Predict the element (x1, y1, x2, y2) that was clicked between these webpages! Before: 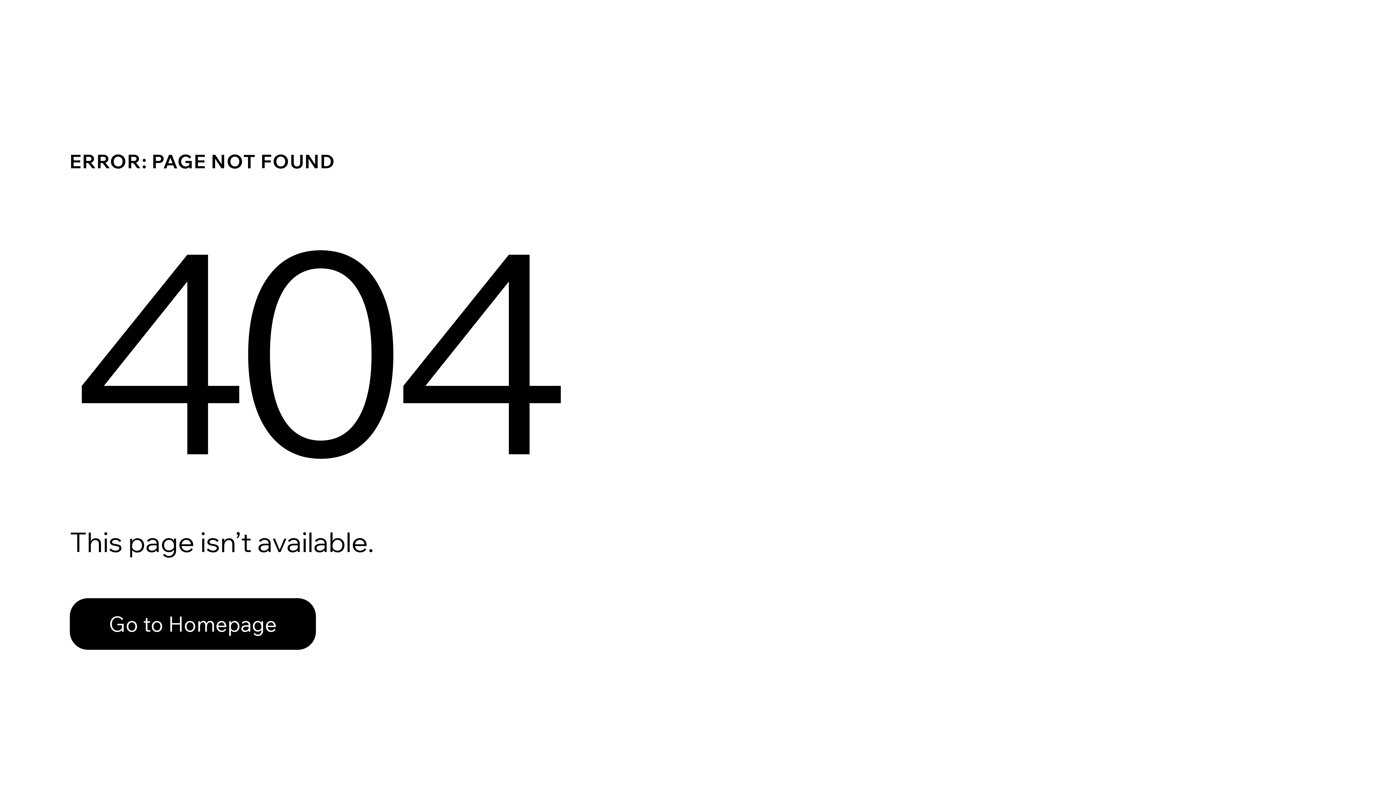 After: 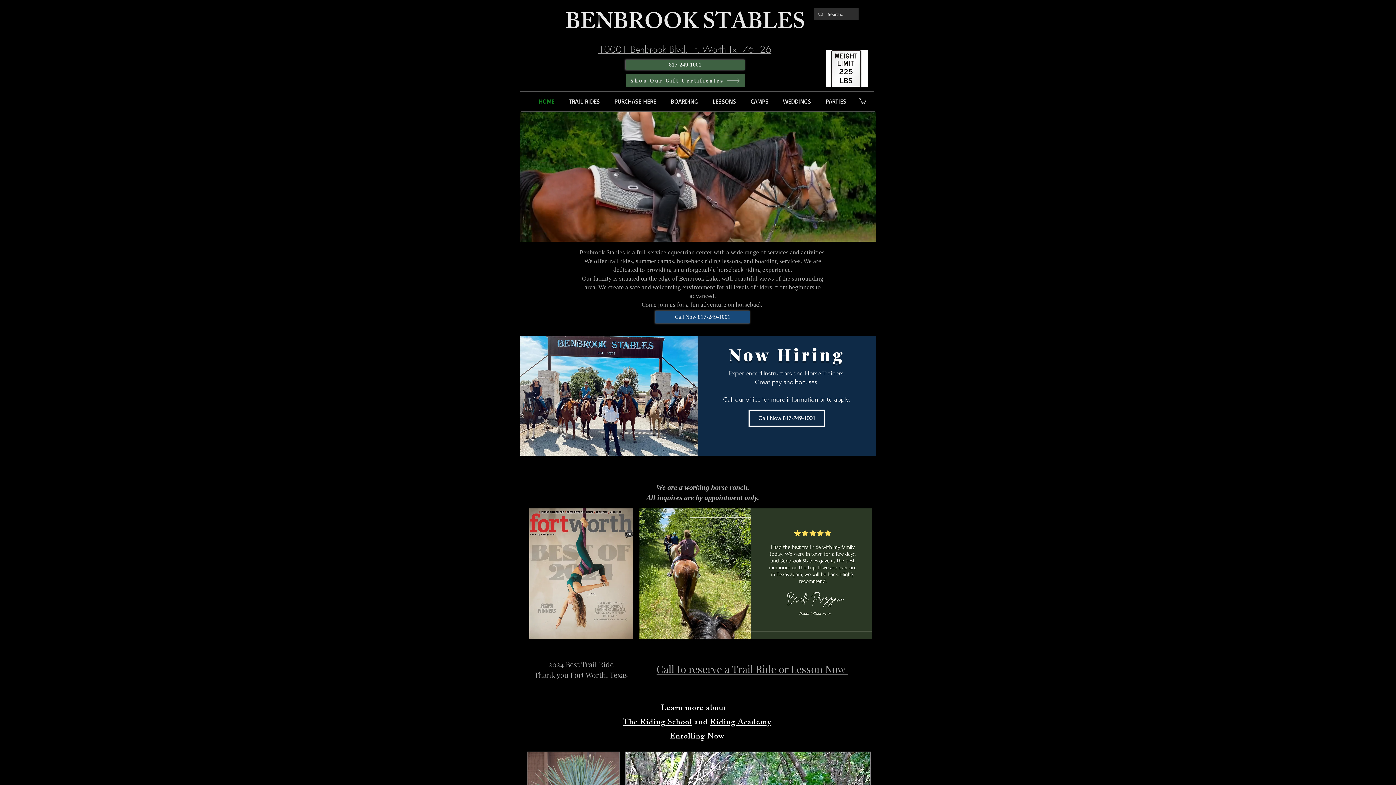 Action: bbox: (69, 598, 316, 650) label: Go to Homepage